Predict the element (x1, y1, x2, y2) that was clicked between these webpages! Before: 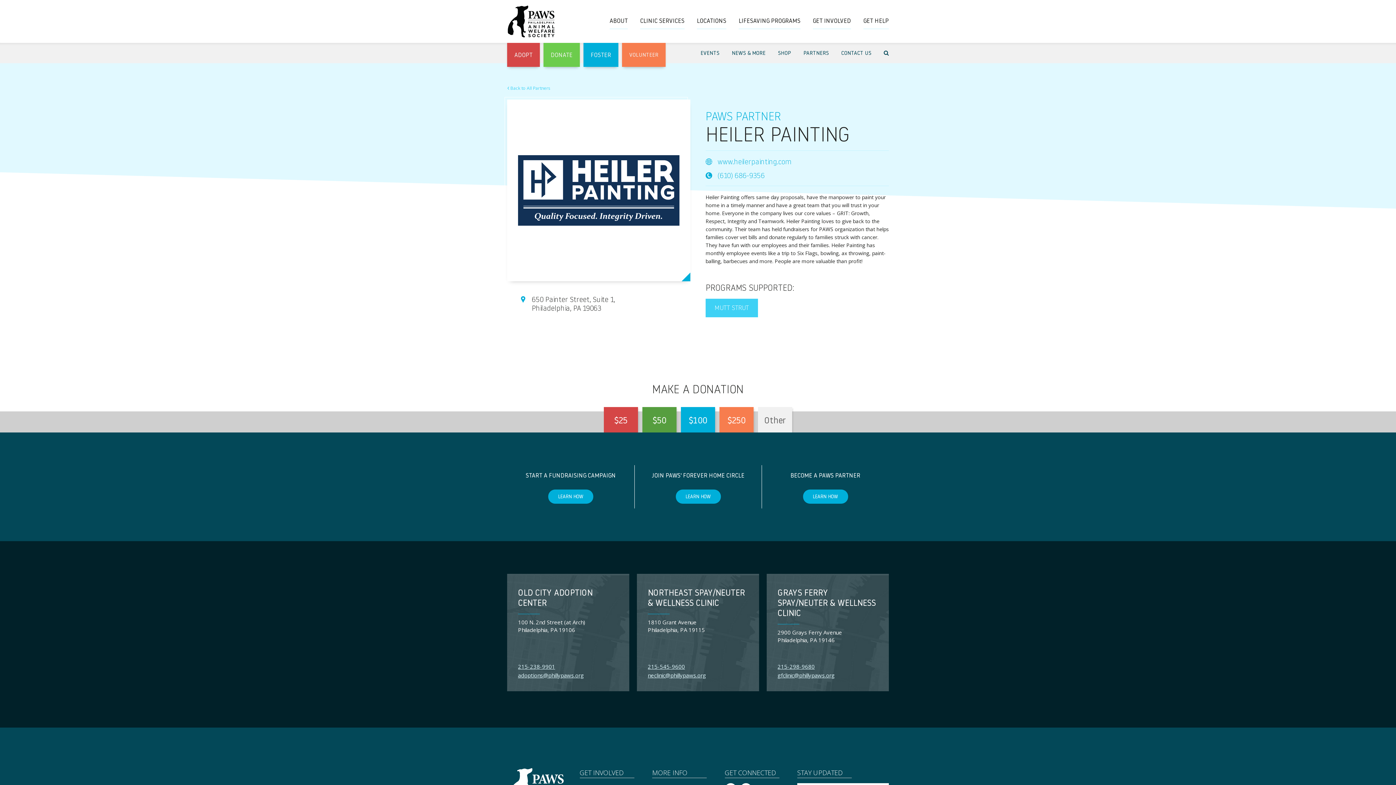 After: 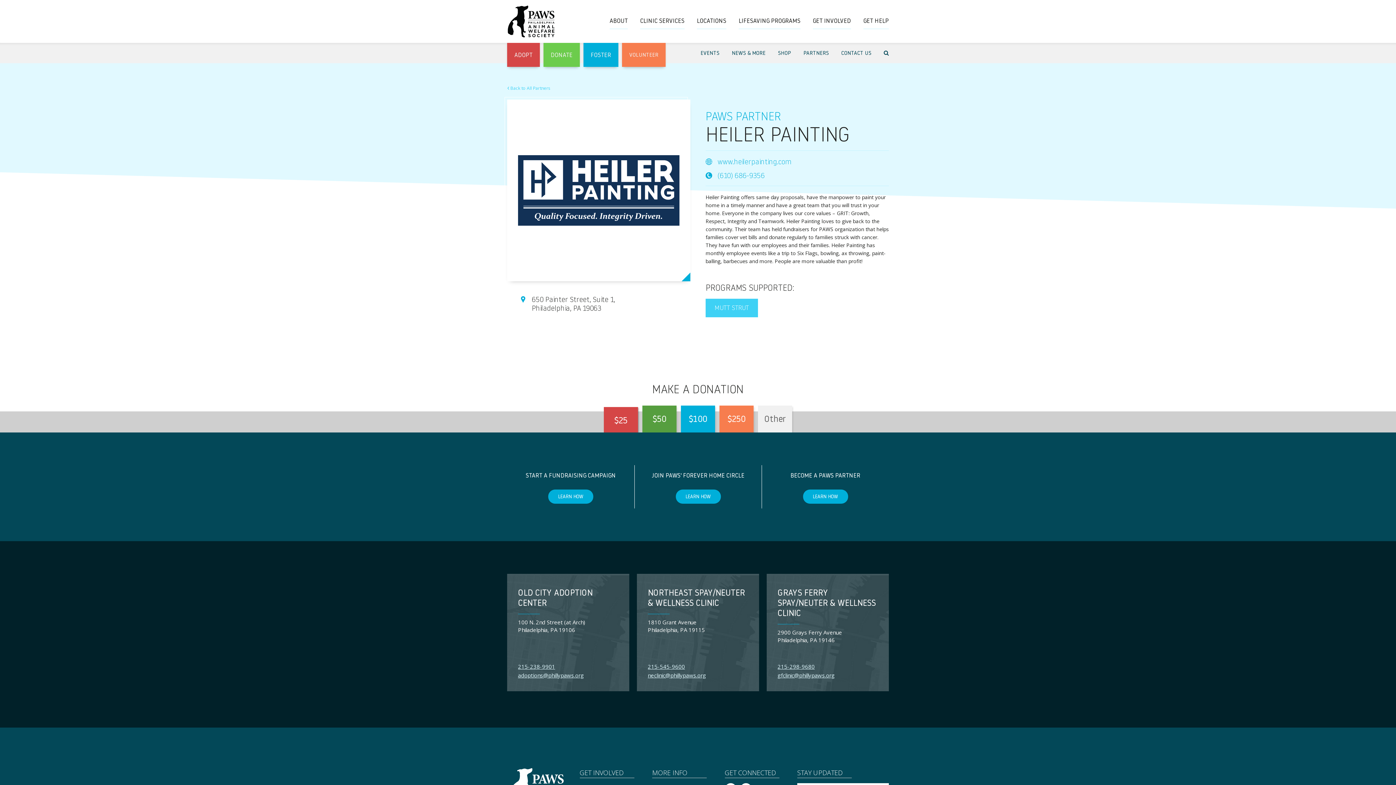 Action: bbox: (604, 407, 638, 434)